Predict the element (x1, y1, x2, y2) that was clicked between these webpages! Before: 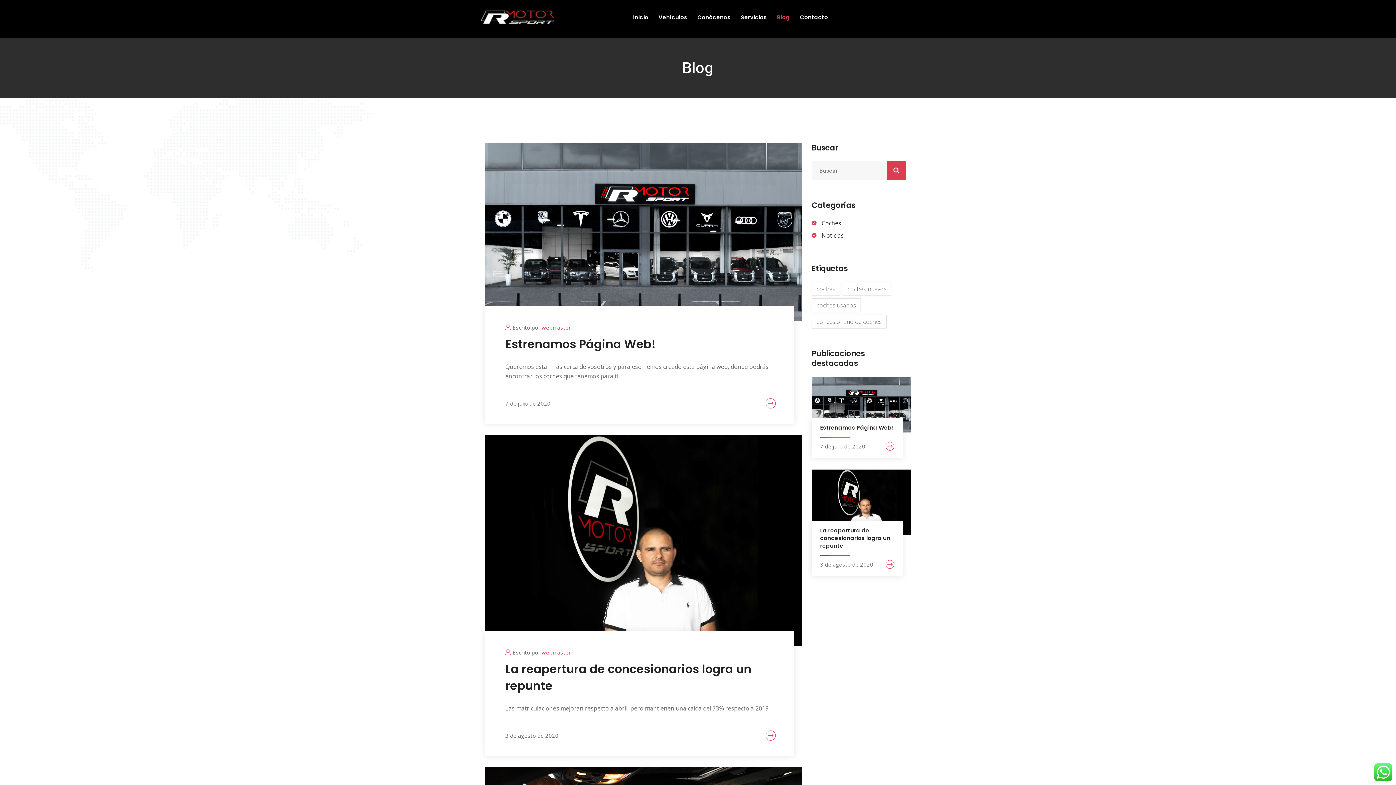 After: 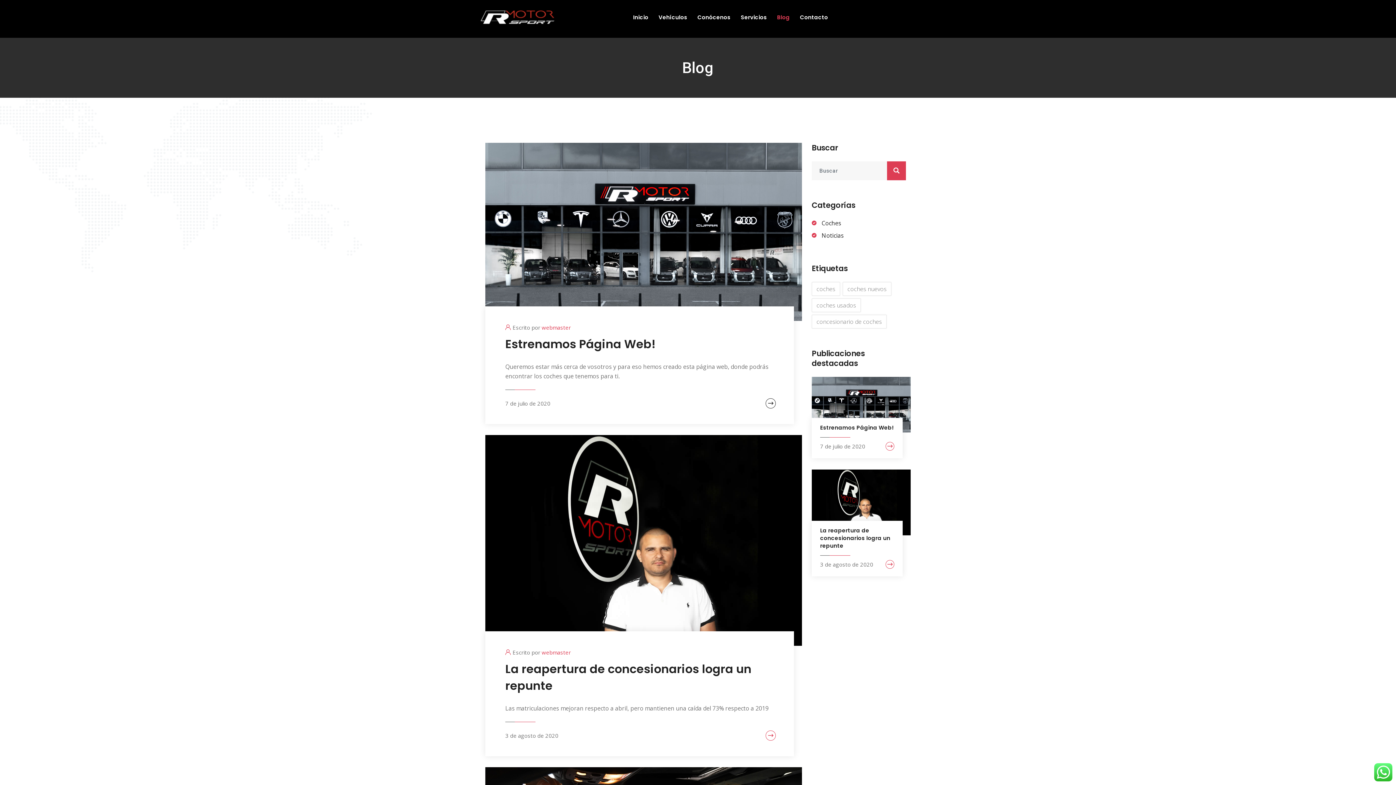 Action: bbox: (765, 398, 776, 408)